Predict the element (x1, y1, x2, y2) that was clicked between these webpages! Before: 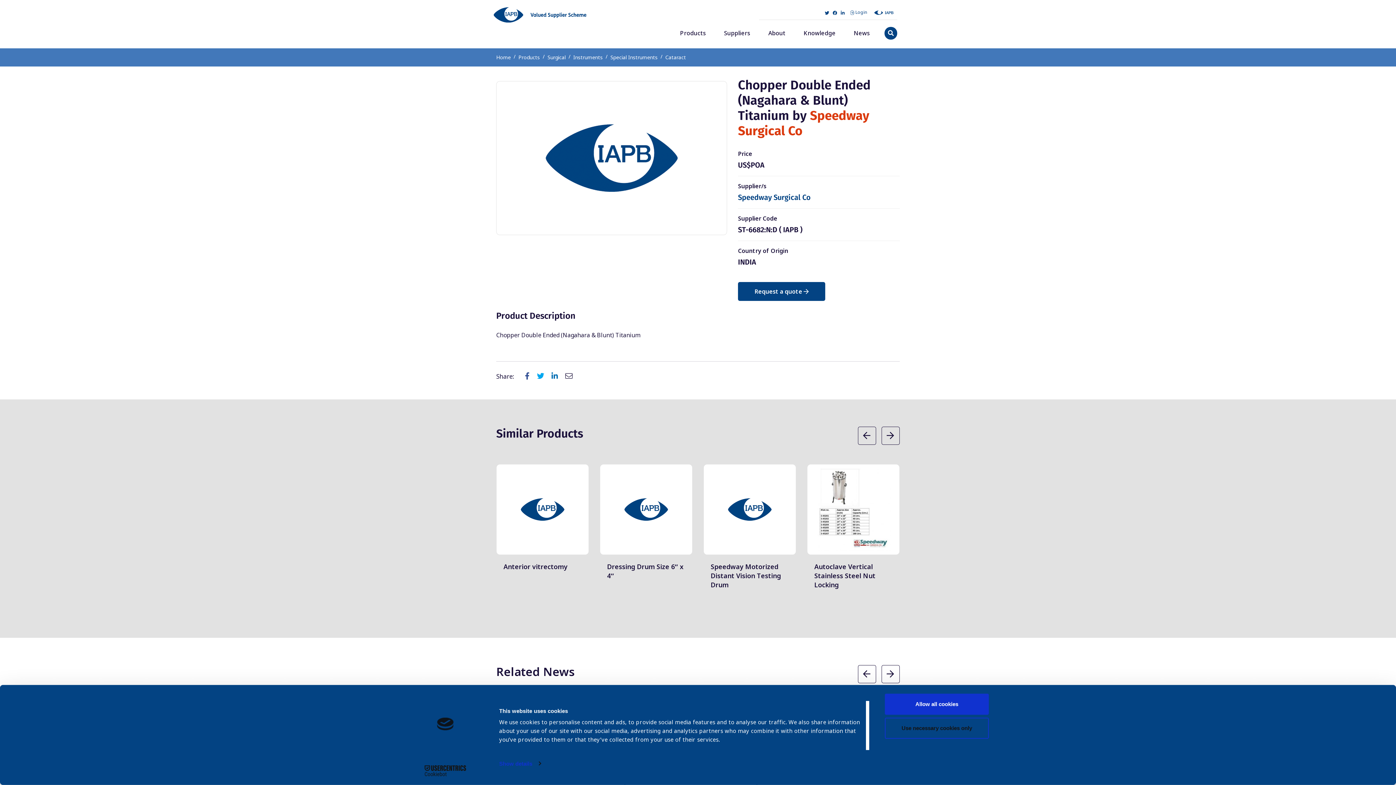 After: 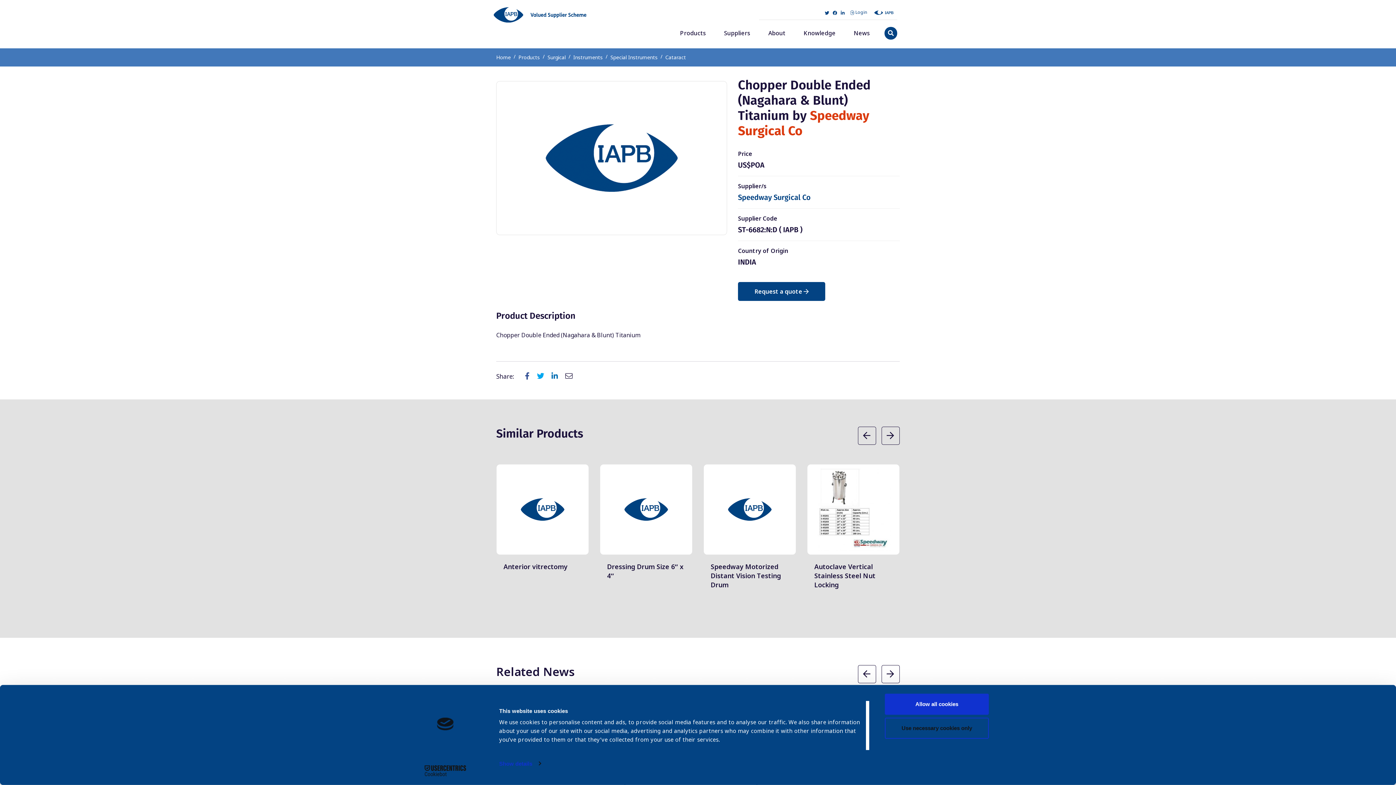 Action: label: Share post on LinkedIn bbox: (551, 372, 565, 381)